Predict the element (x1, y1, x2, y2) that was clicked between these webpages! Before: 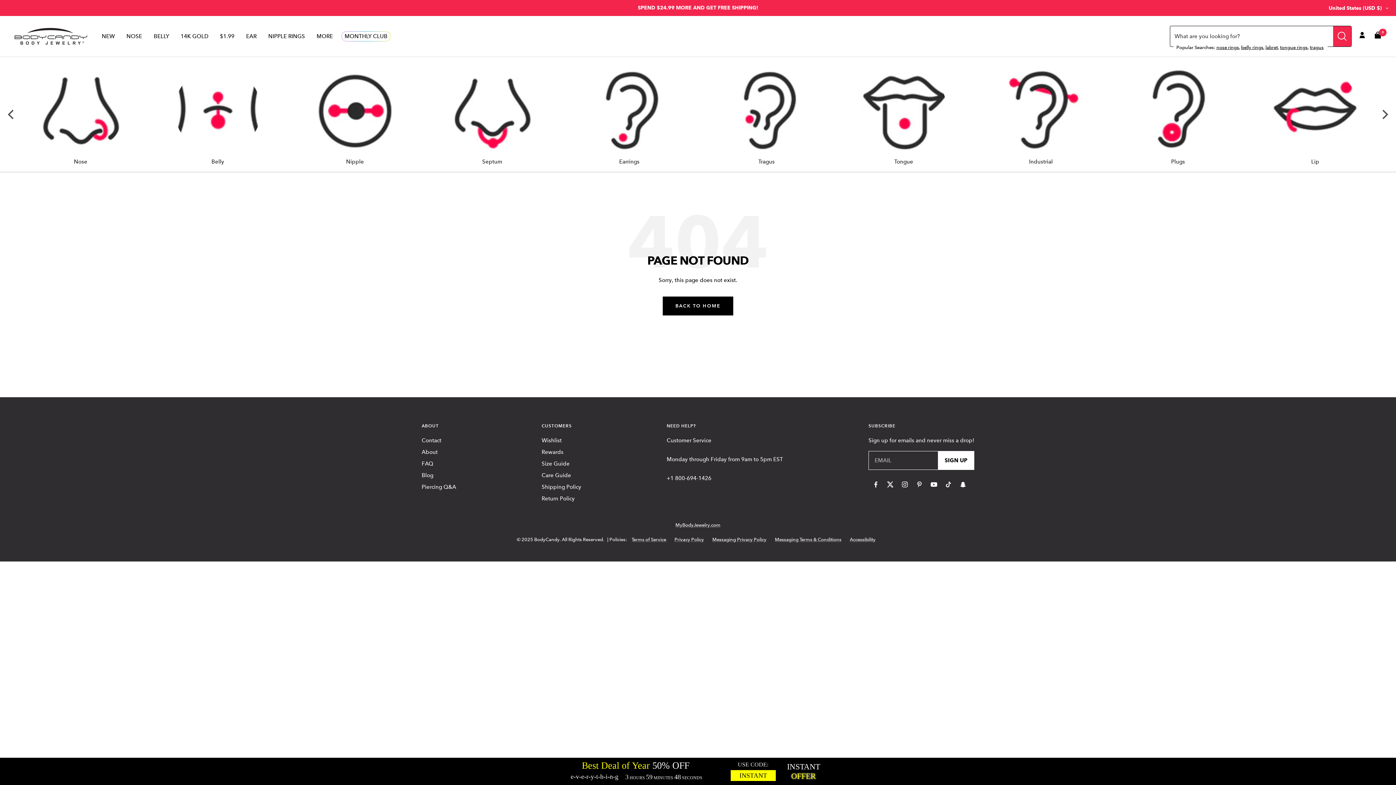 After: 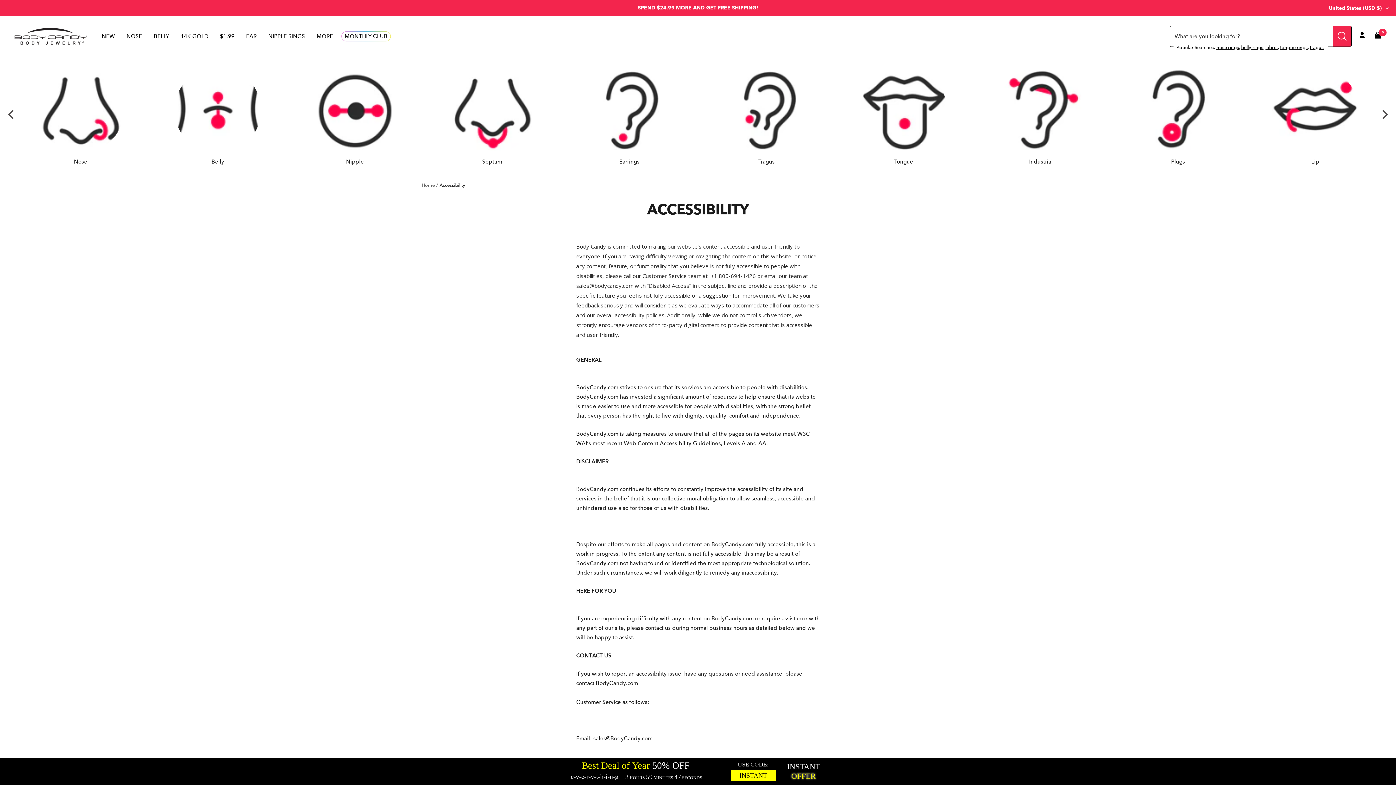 Action: bbox: (850, 537, 875, 542) label: Accessibility